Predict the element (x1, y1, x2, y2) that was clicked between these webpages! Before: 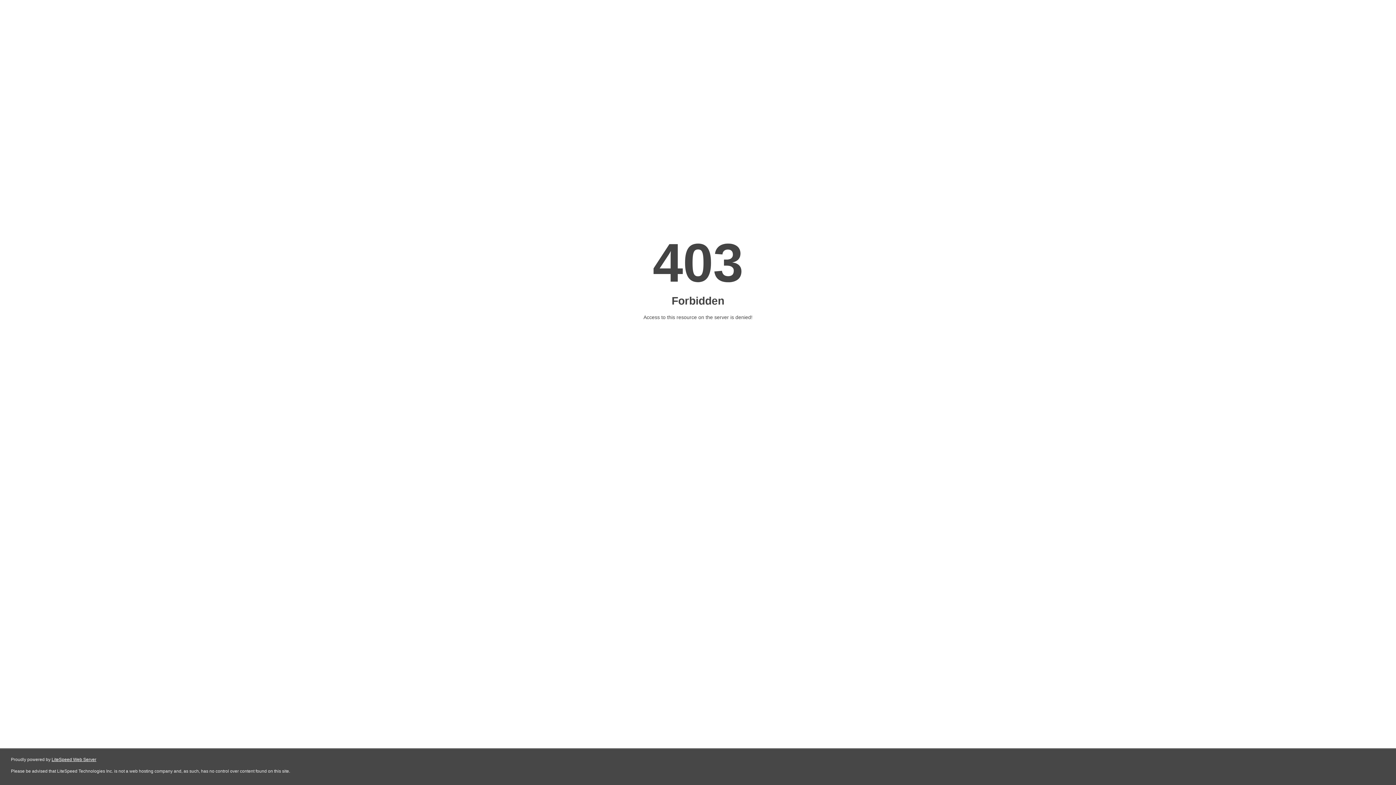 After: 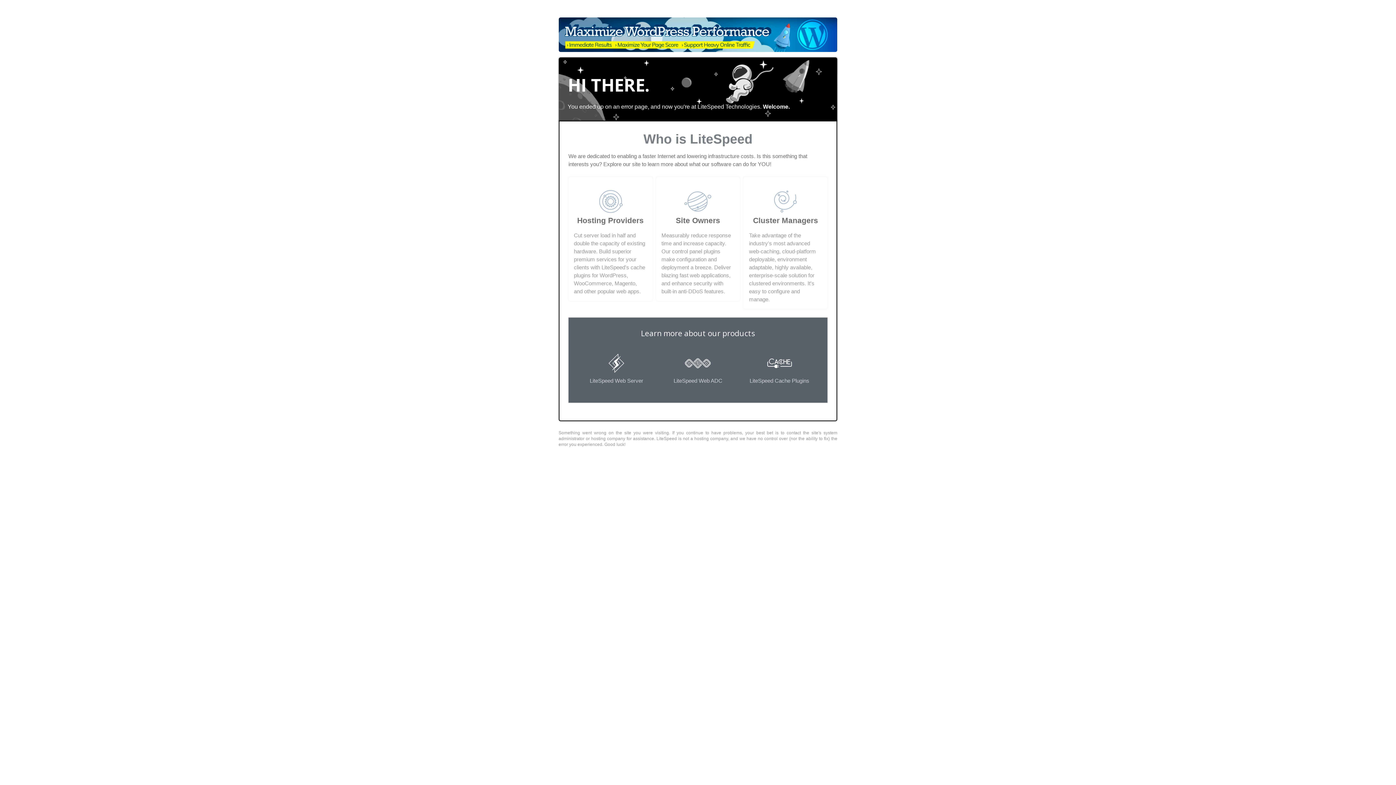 Action: label: LiteSpeed Web Server bbox: (51, 757, 96, 762)